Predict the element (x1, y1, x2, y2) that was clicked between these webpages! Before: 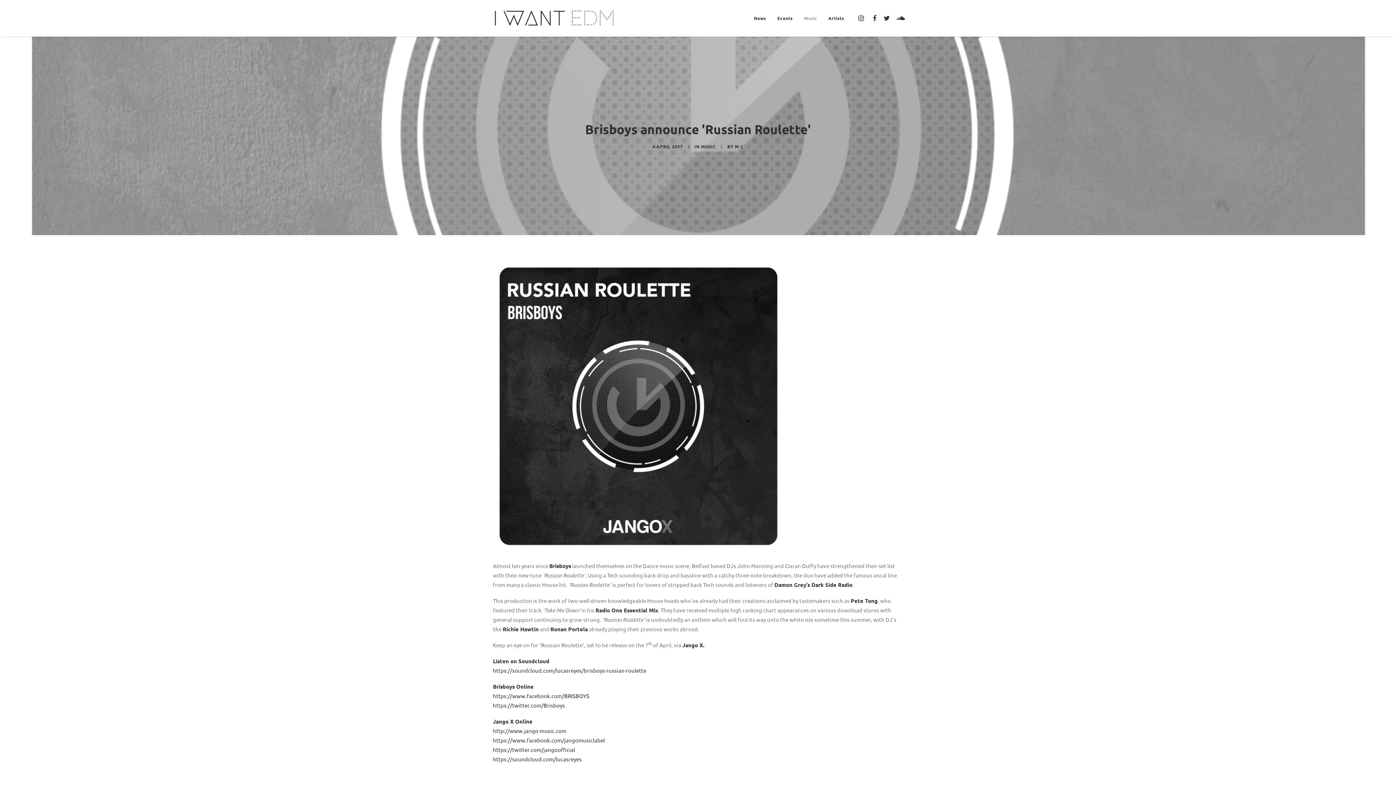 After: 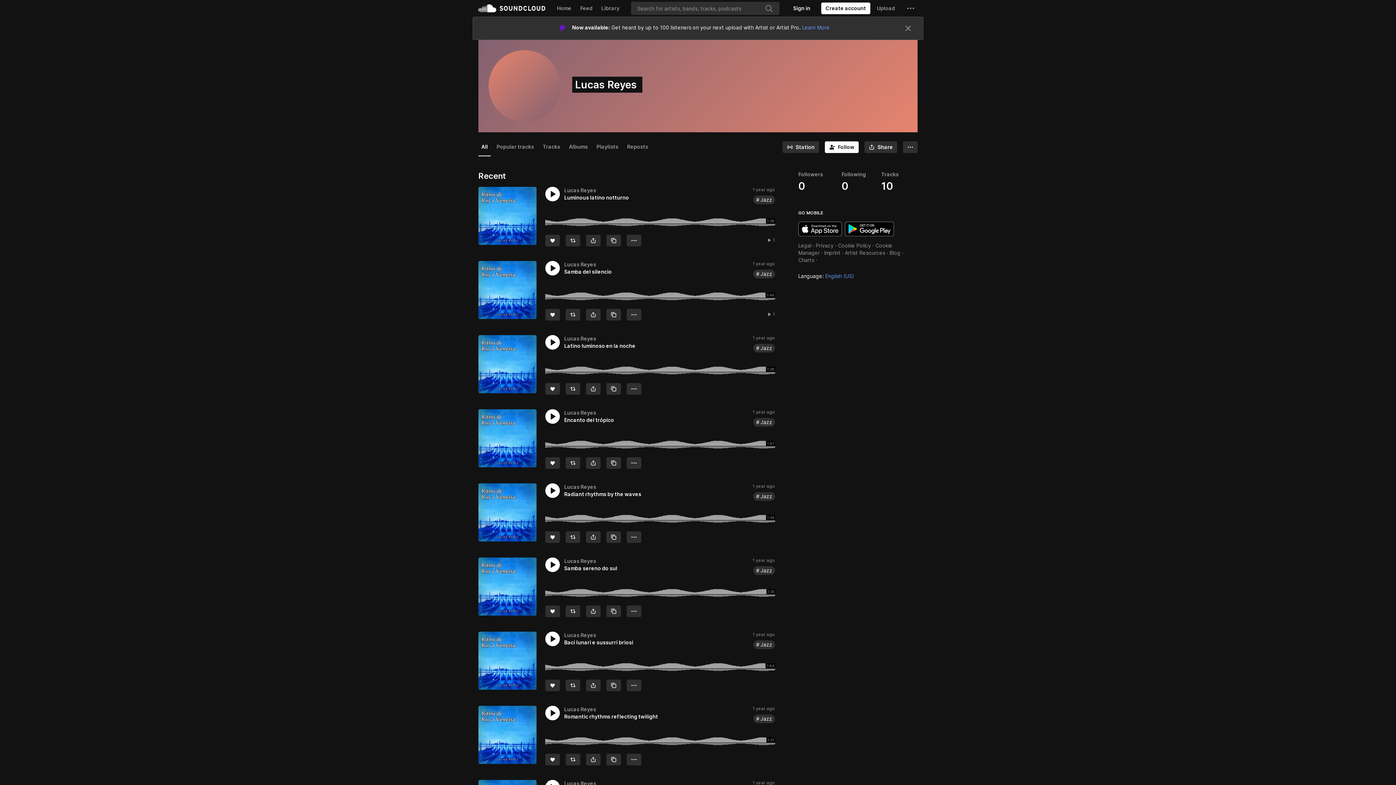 Action: label: https://soundcloud.com/lucasreyes bbox: (493, 756, 581, 762)